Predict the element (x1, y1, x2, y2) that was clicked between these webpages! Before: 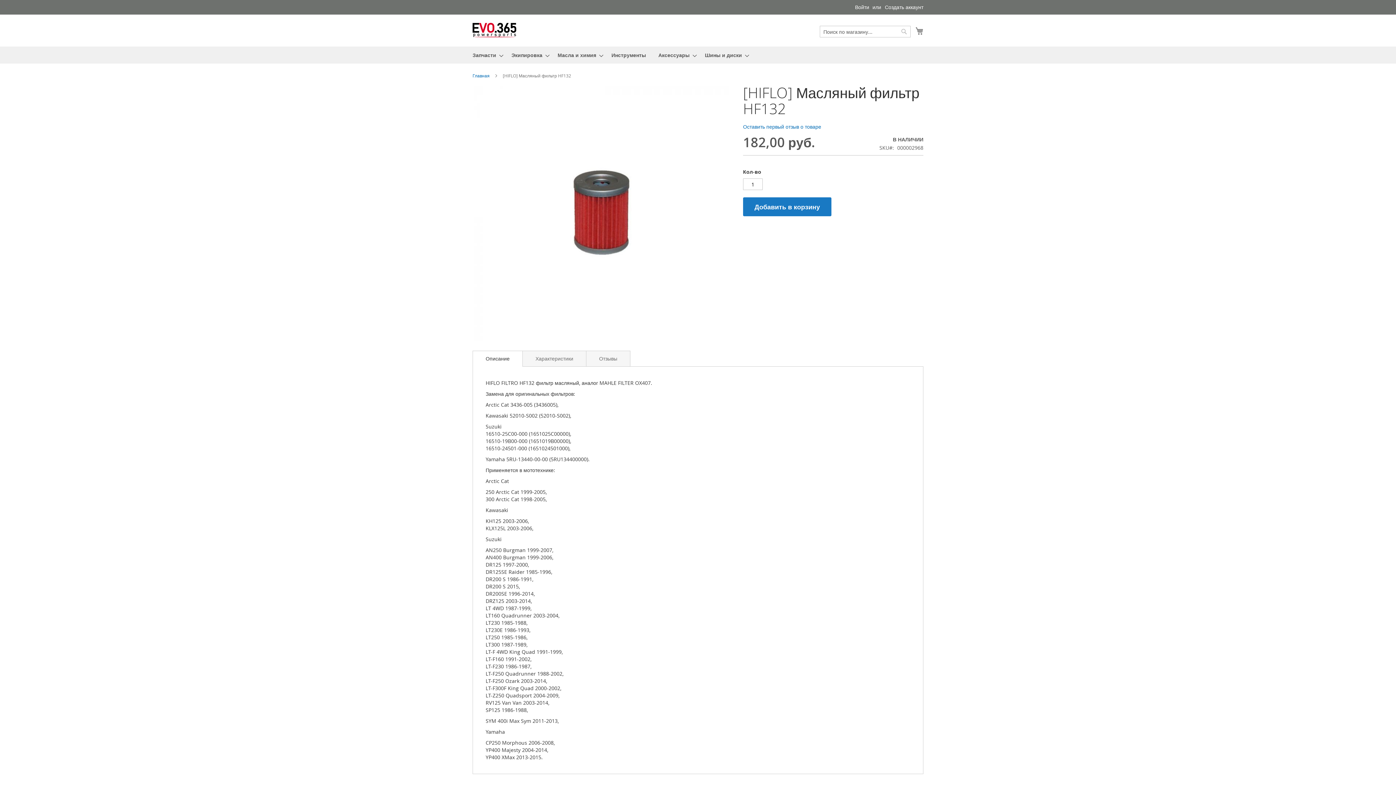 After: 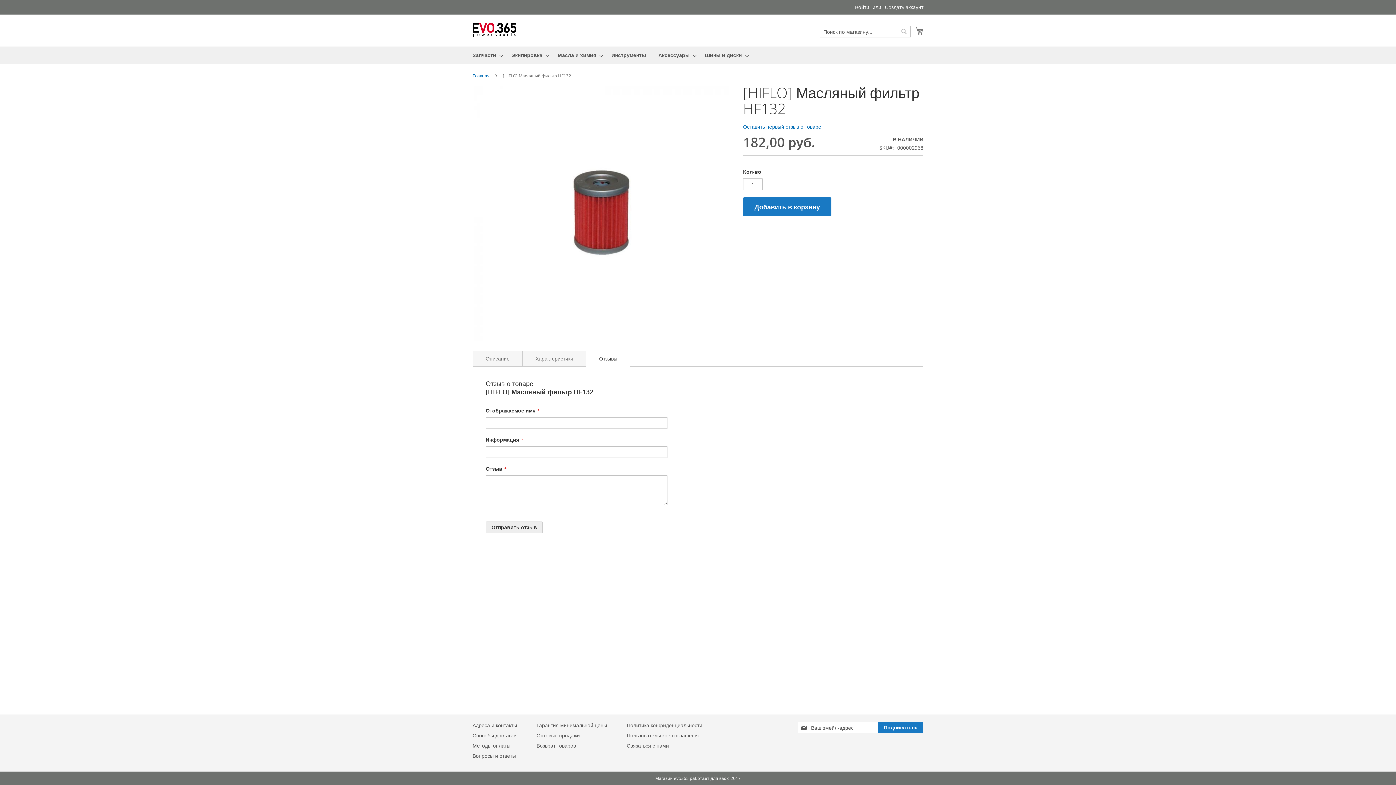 Action: bbox: (586, 351, 630, 366) label: Отзывы